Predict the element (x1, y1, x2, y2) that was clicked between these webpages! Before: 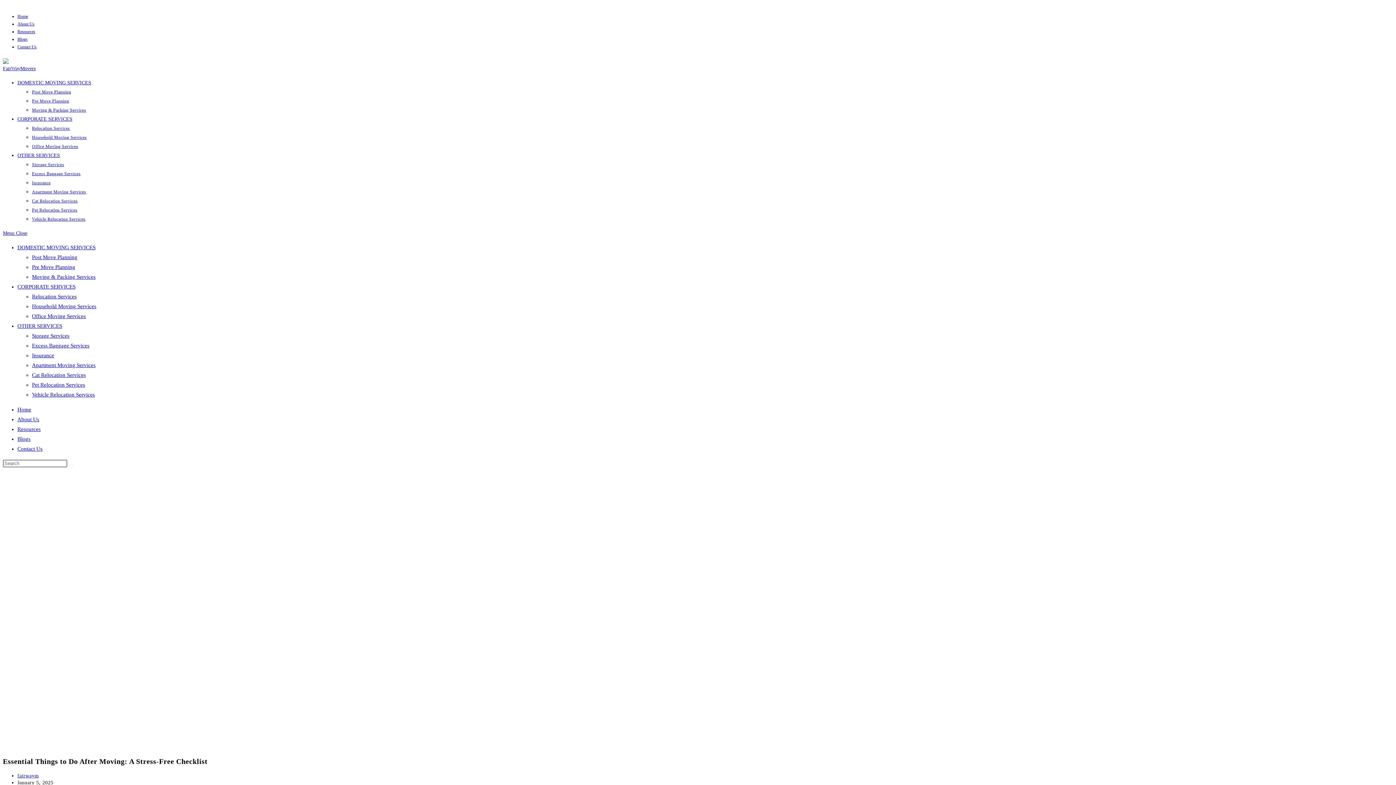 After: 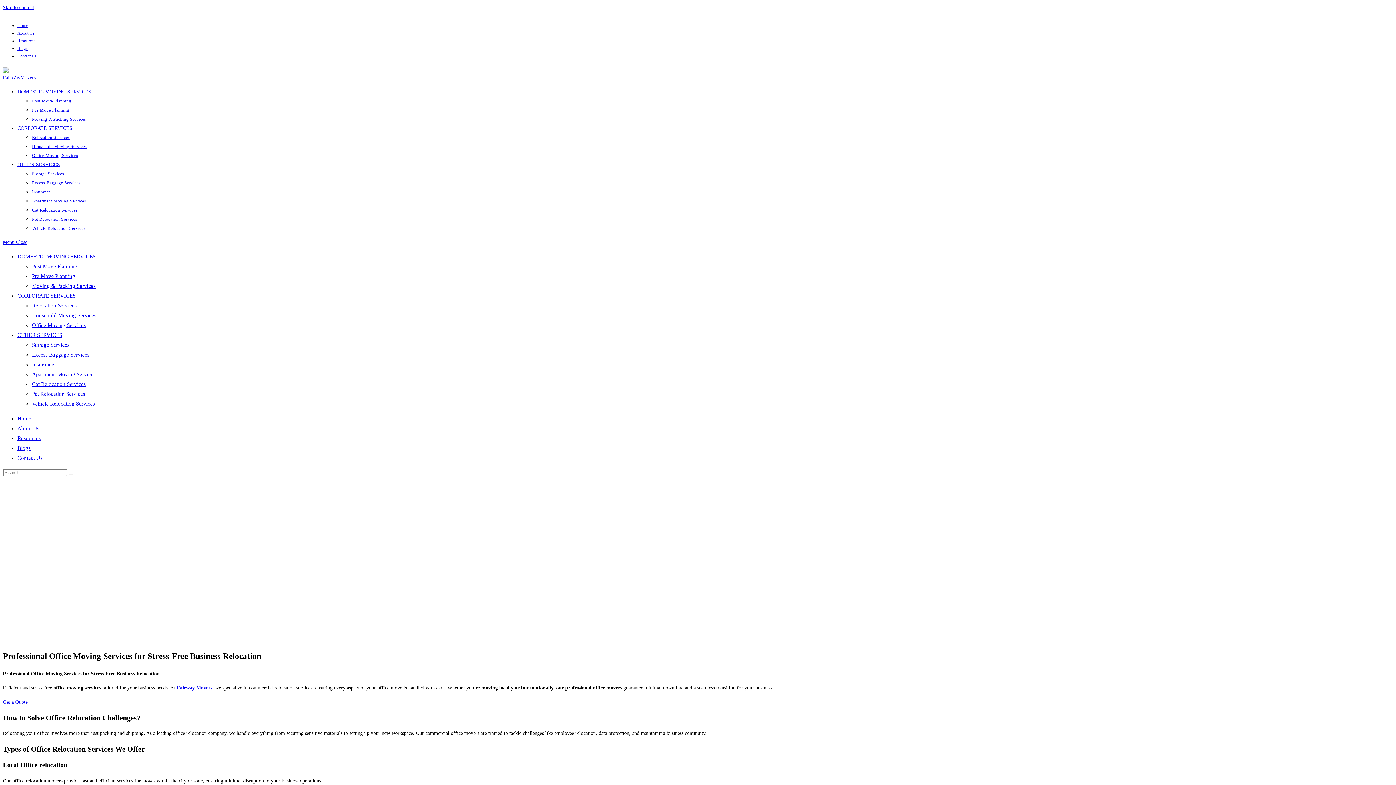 Action: label: Office Moving Services bbox: (32, 313, 85, 319)